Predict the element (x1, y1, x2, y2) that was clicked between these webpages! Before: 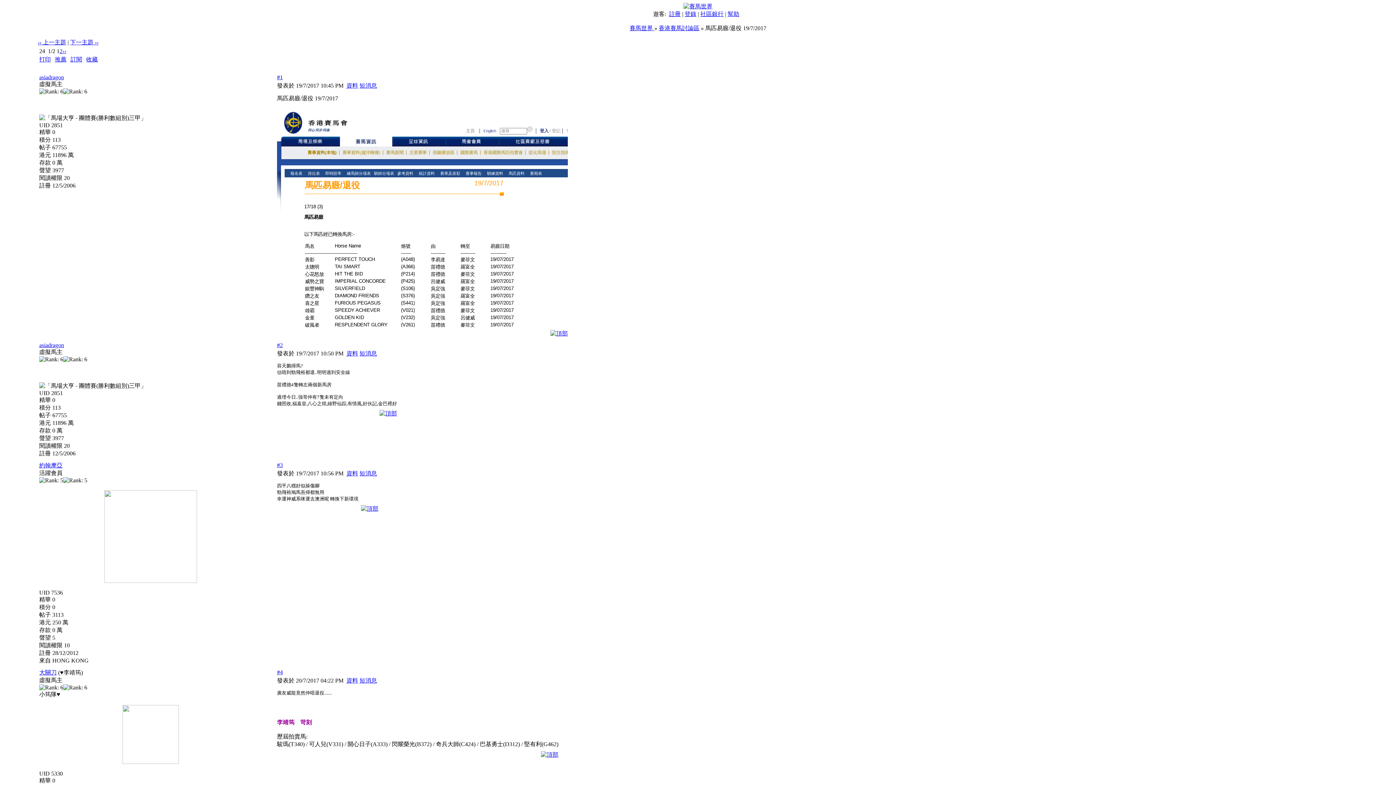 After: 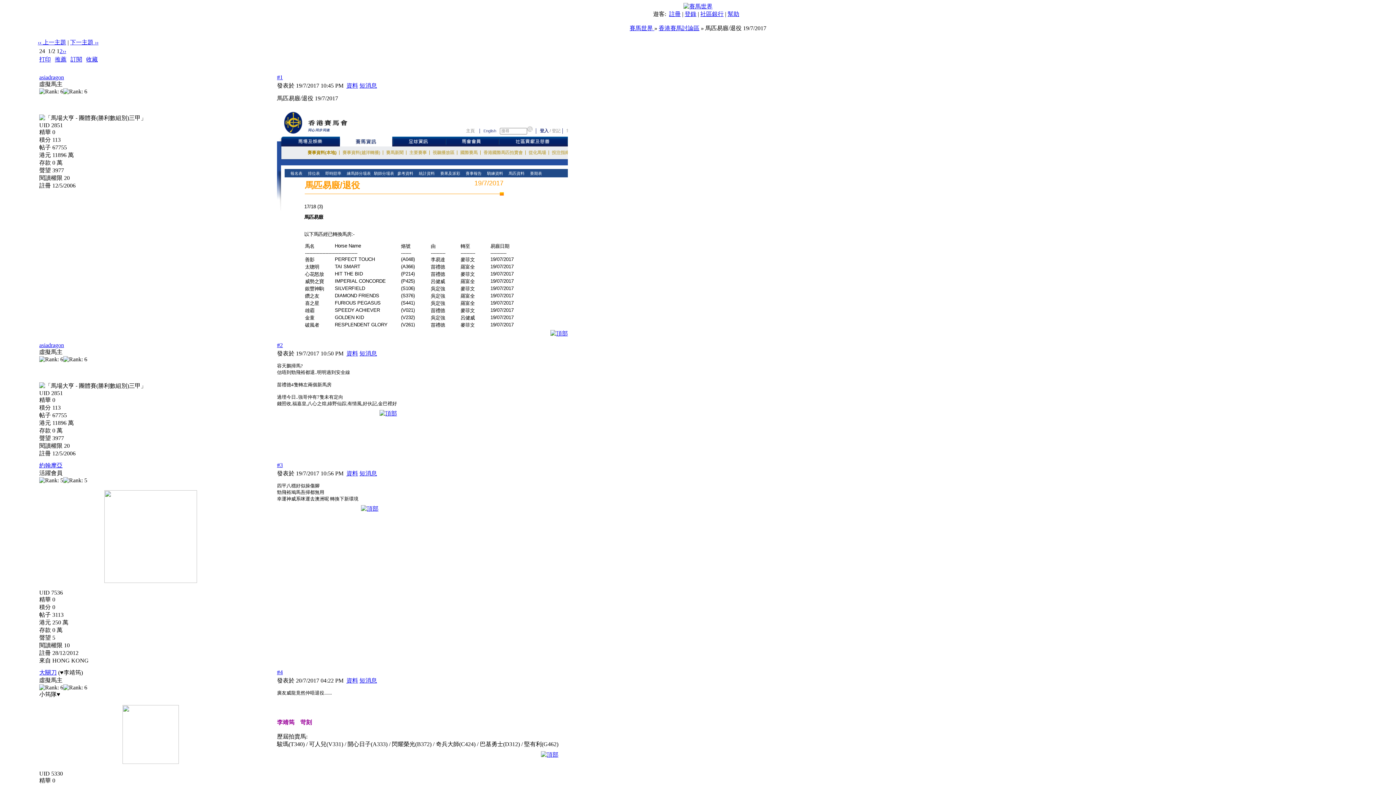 Action: bbox: (37, 48, 46, 54) label:  24 